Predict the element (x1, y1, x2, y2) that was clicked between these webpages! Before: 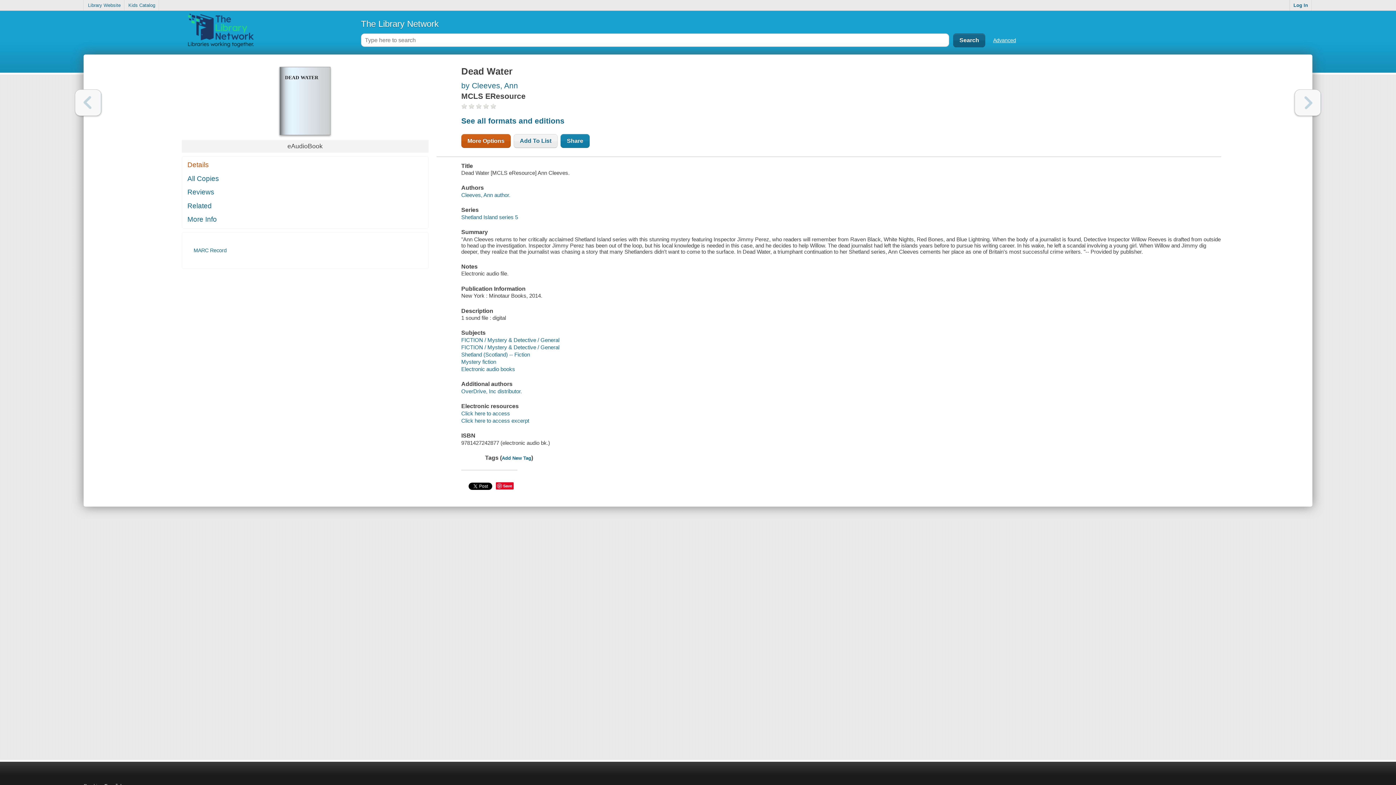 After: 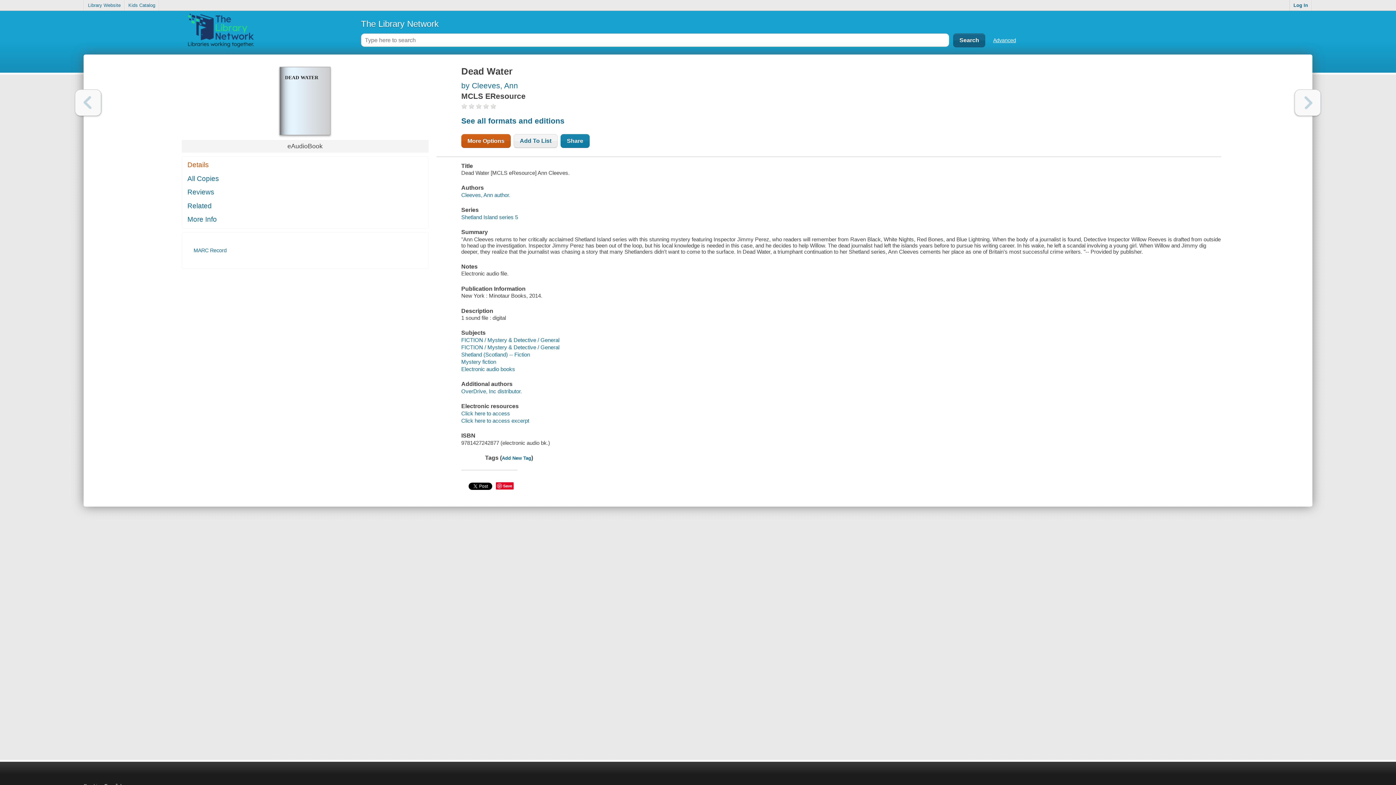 Action: bbox: (75, 89, 101, 116) label: Previous